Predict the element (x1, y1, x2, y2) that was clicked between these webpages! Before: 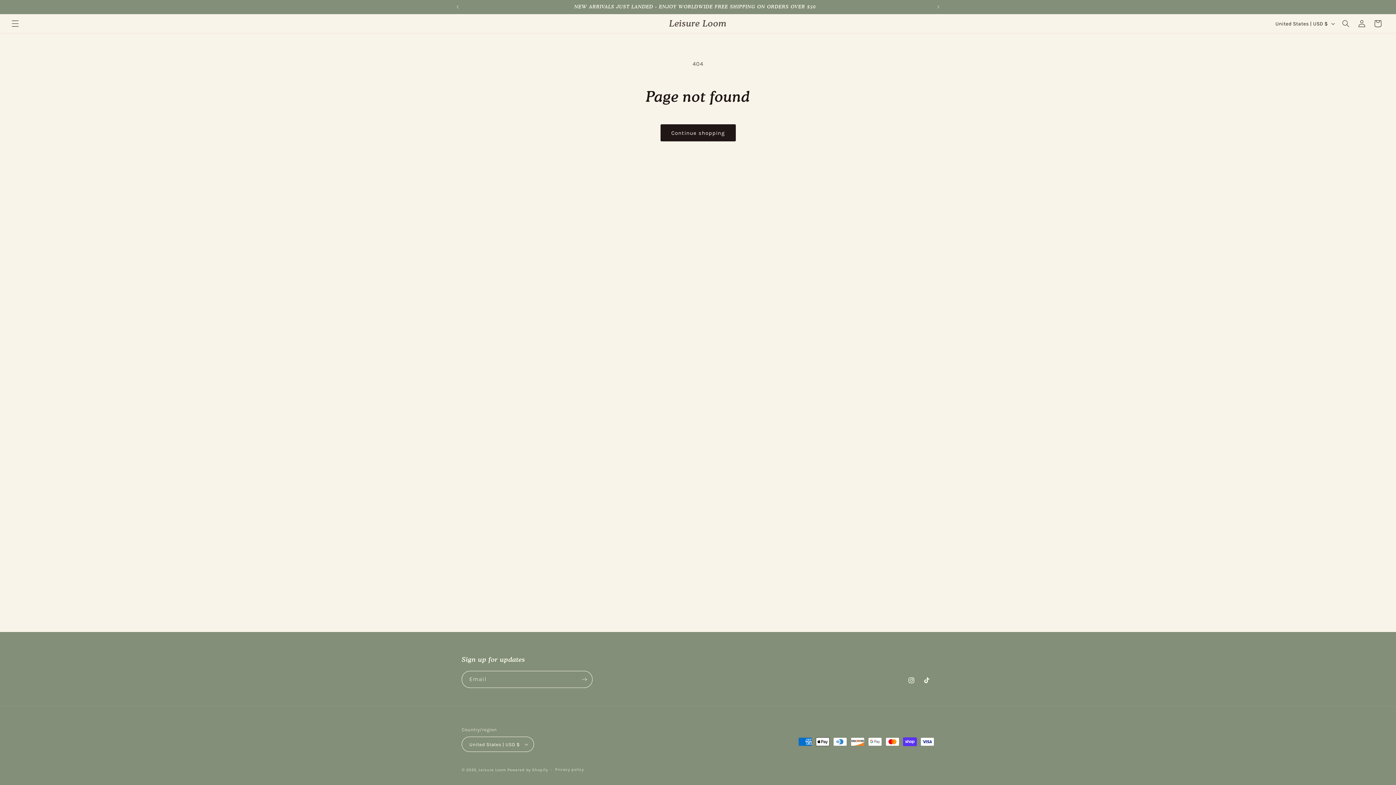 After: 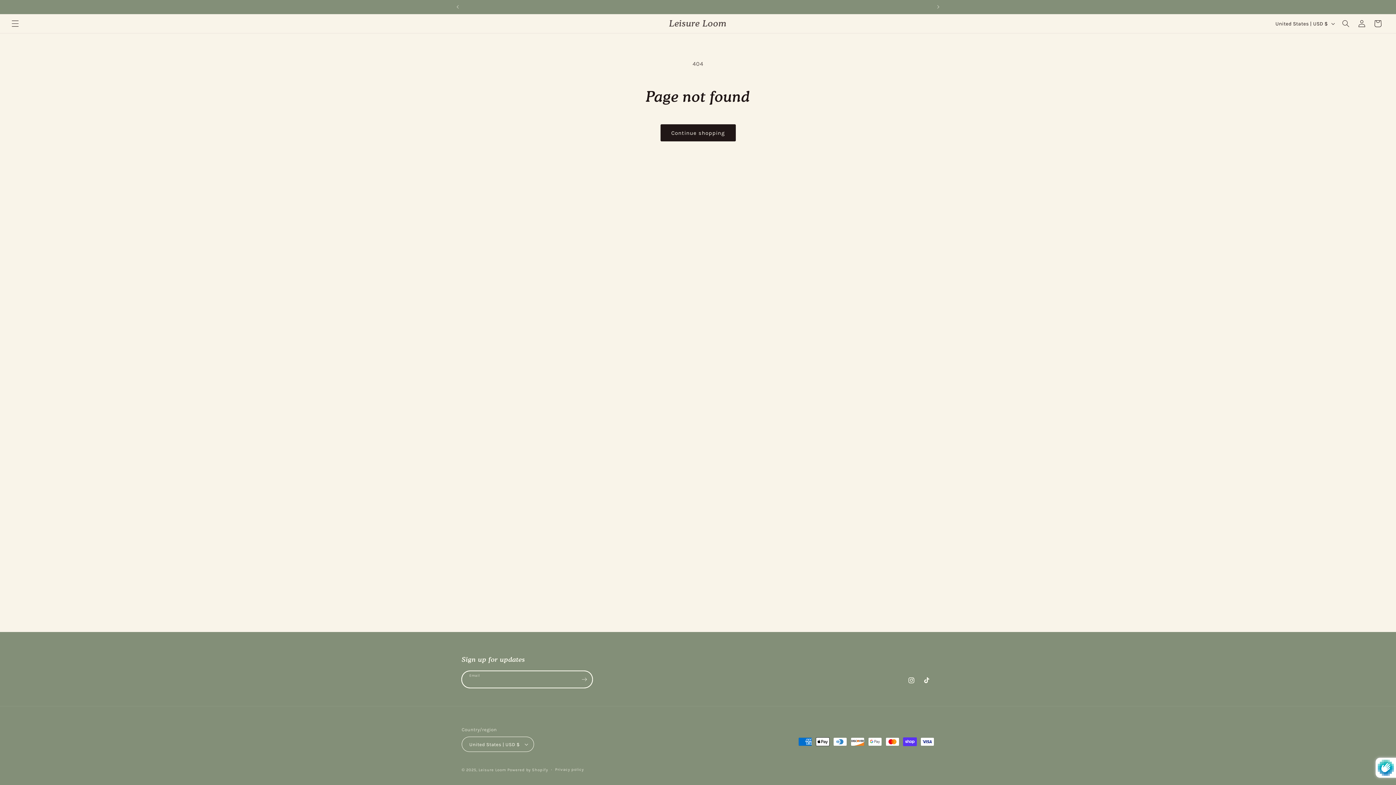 Action: bbox: (576, 671, 592, 688) label: Subscribe